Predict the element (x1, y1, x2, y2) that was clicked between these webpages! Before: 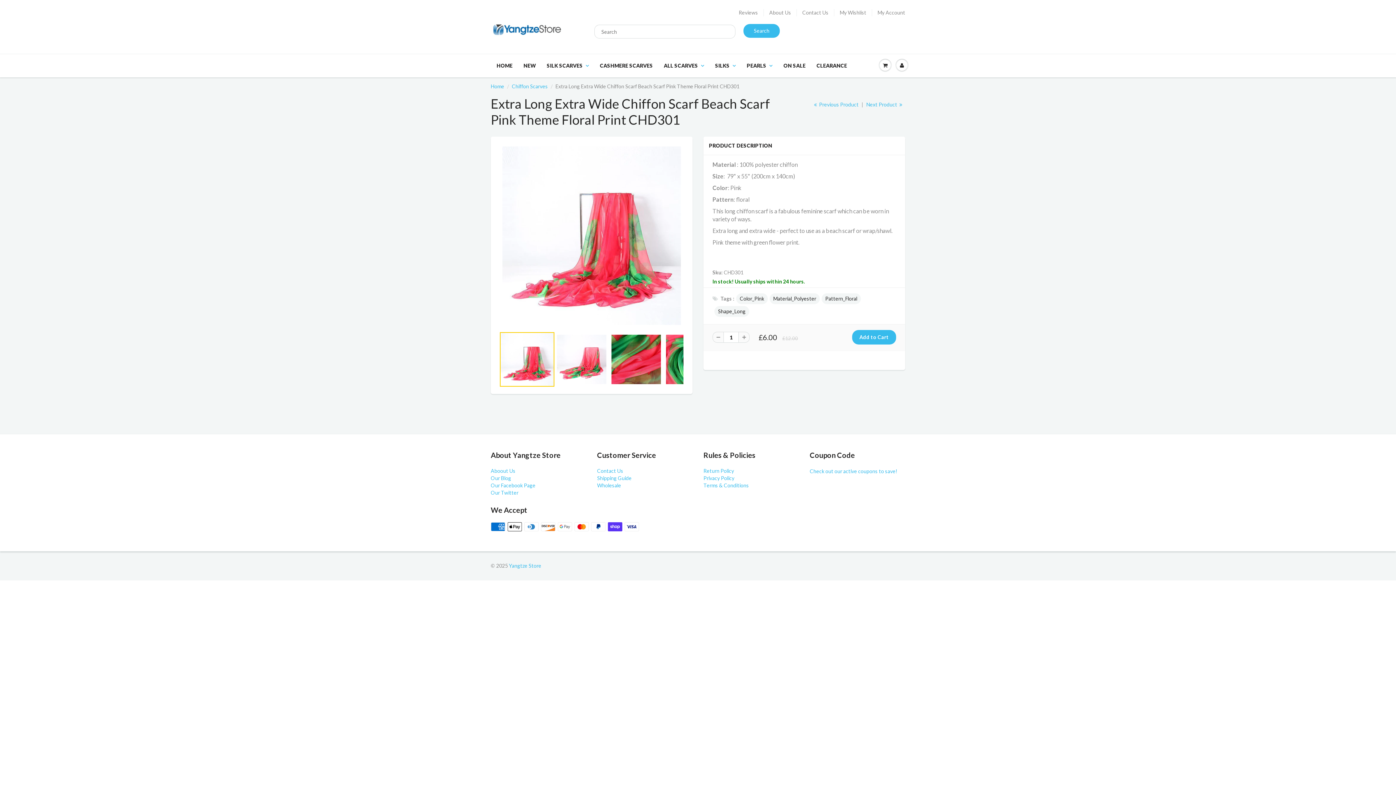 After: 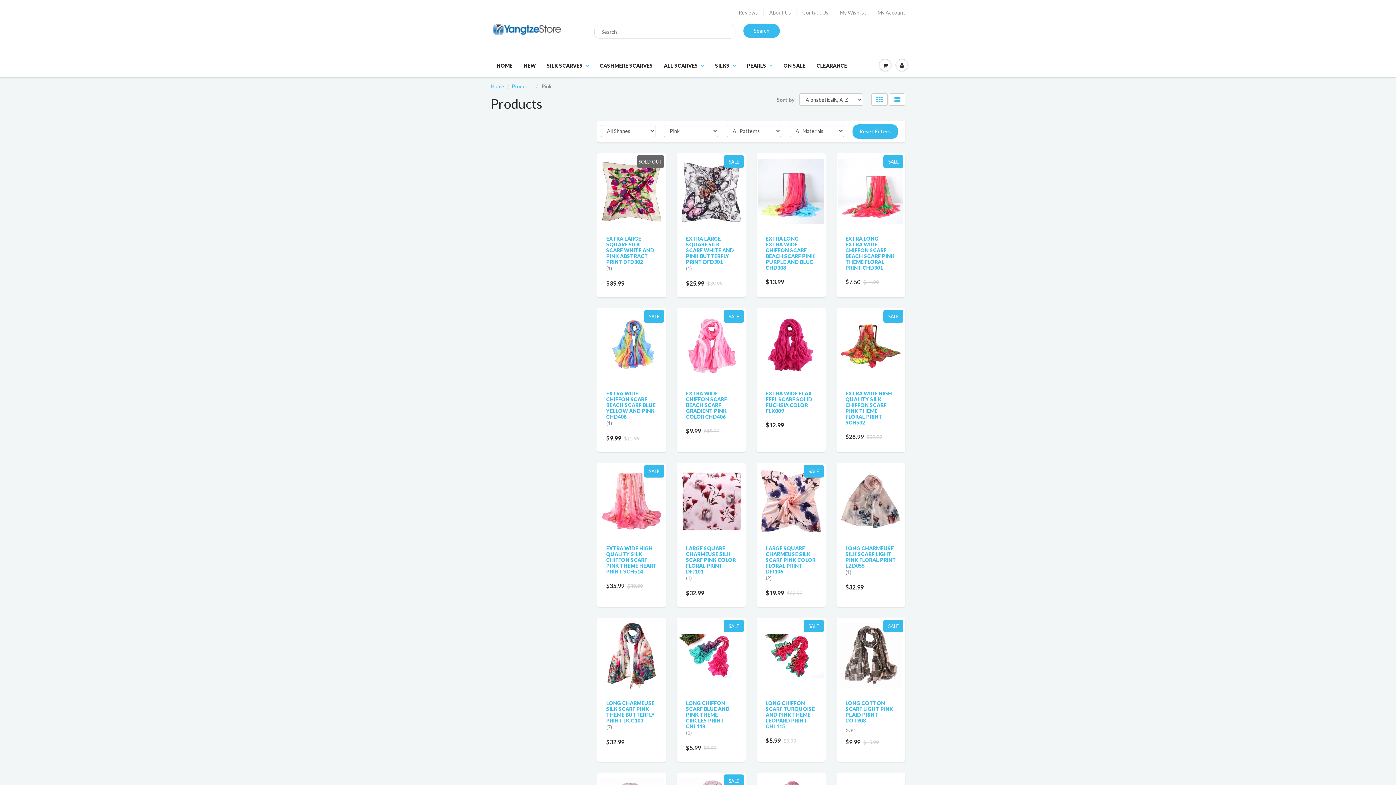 Action: label: Color_Pink bbox: (736, 293, 768, 304)